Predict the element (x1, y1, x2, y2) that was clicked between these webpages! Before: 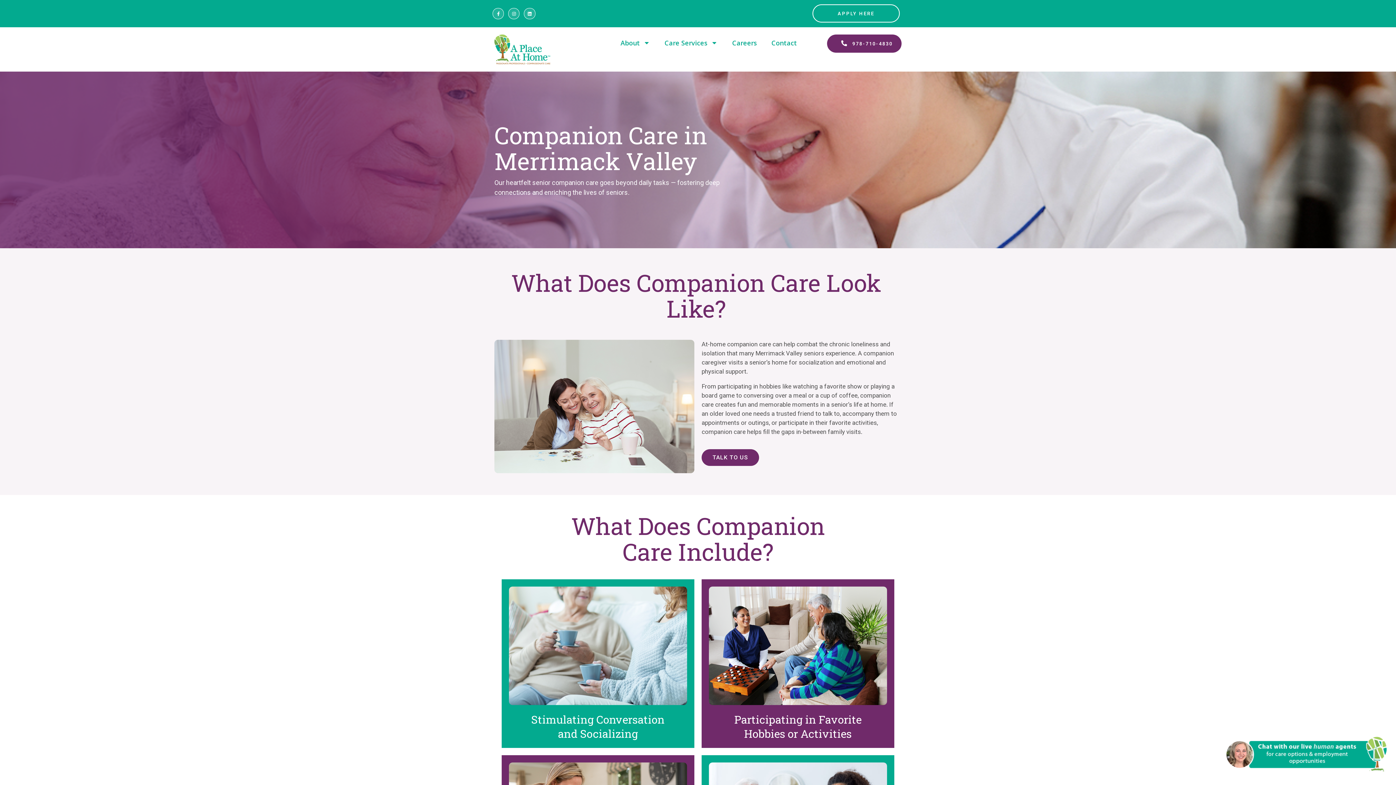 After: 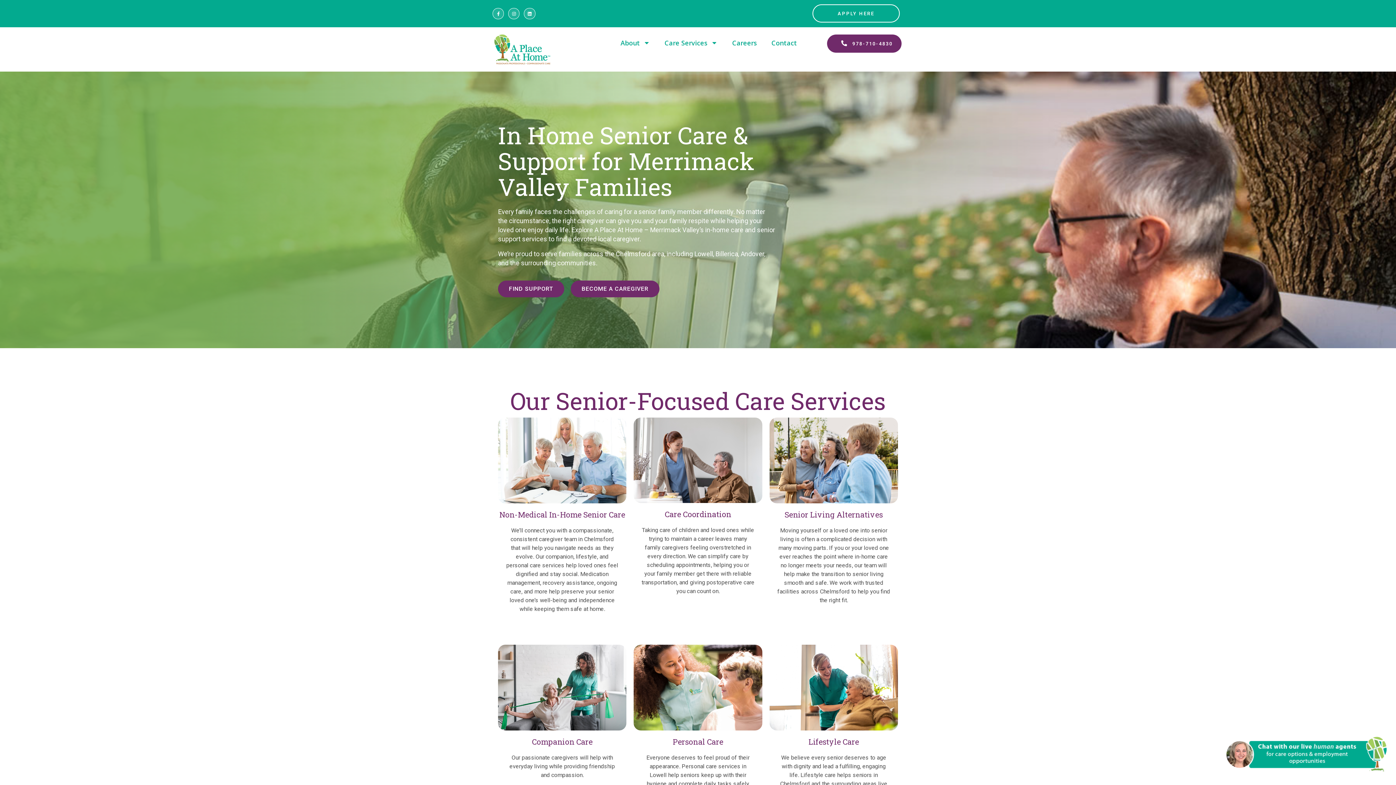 Action: bbox: (494, 34, 563, 64)